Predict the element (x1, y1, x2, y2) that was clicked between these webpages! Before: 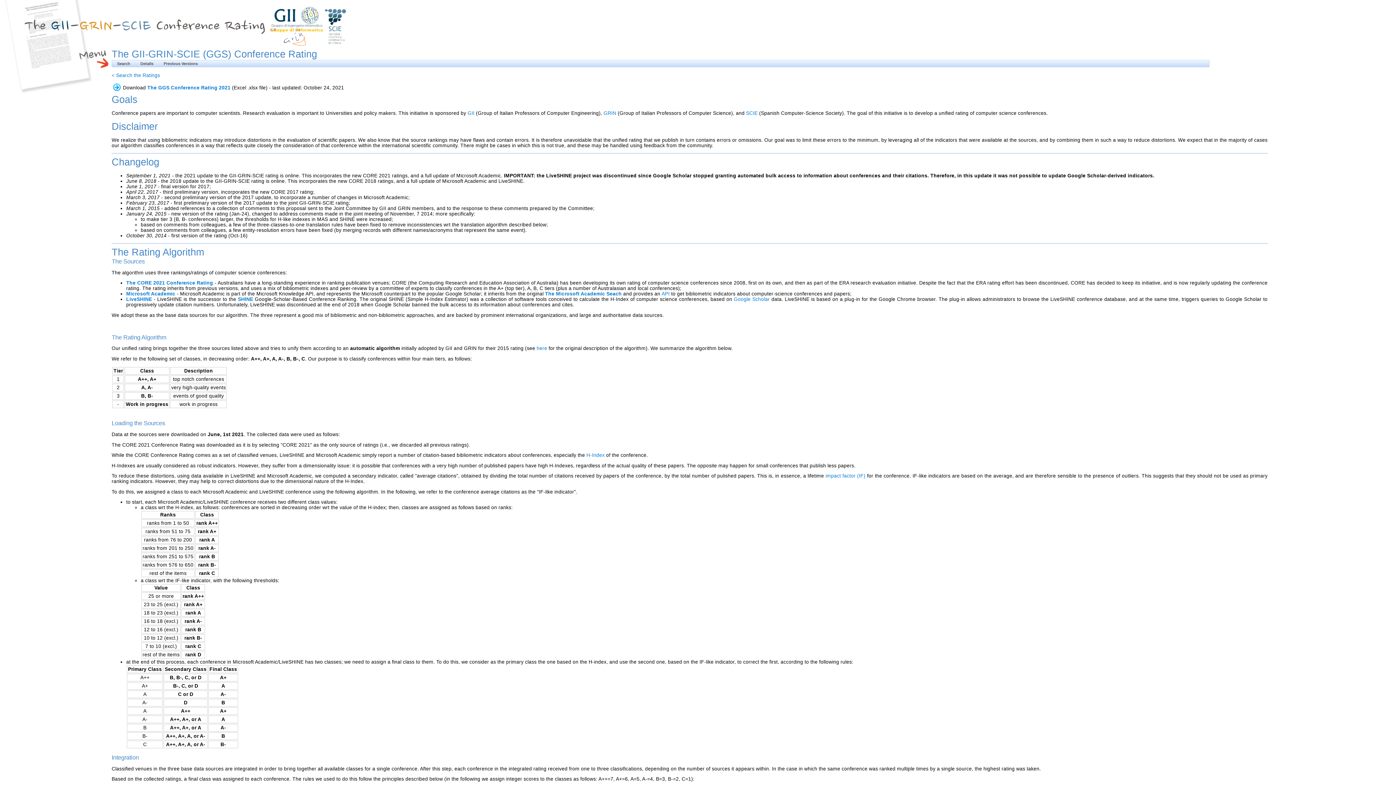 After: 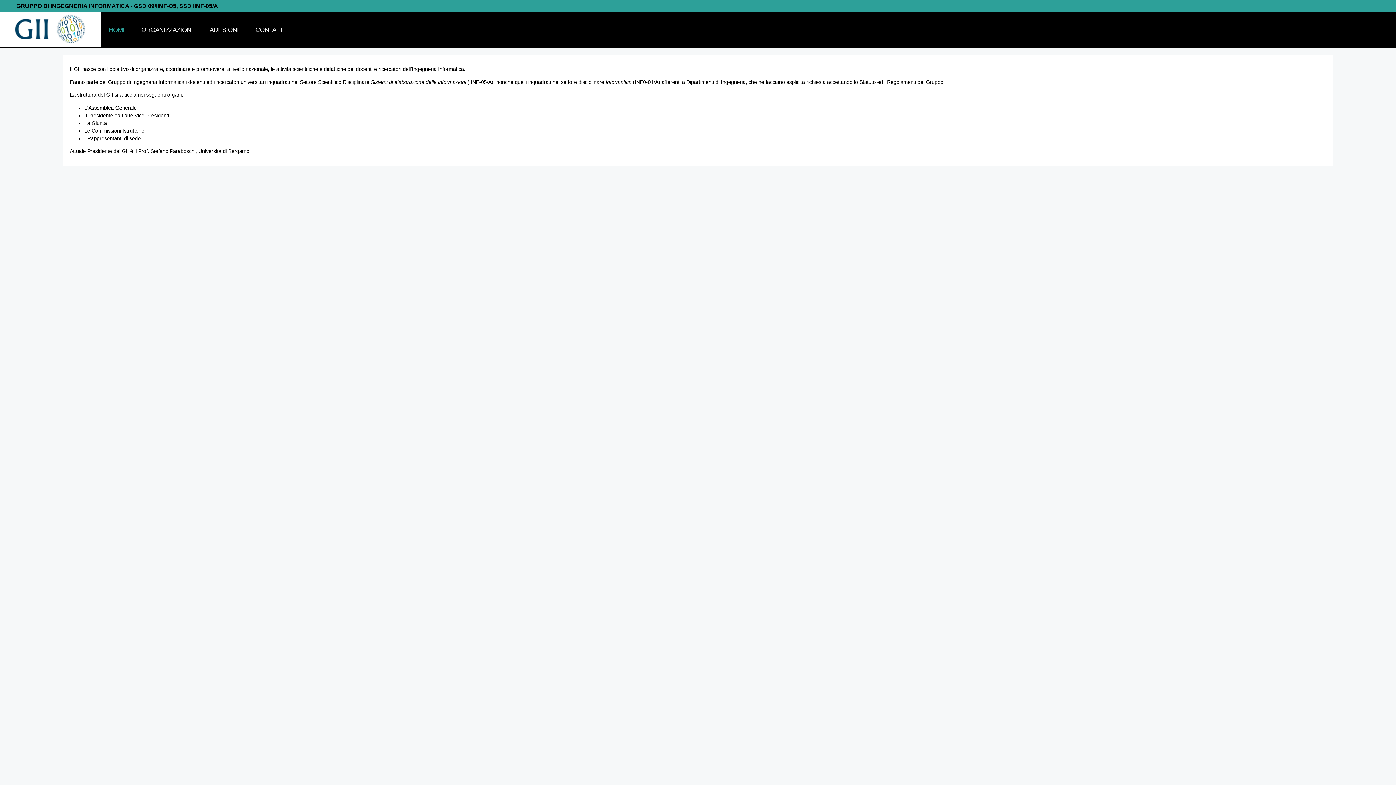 Action: bbox: (467, 110, 474, 115) label: GII